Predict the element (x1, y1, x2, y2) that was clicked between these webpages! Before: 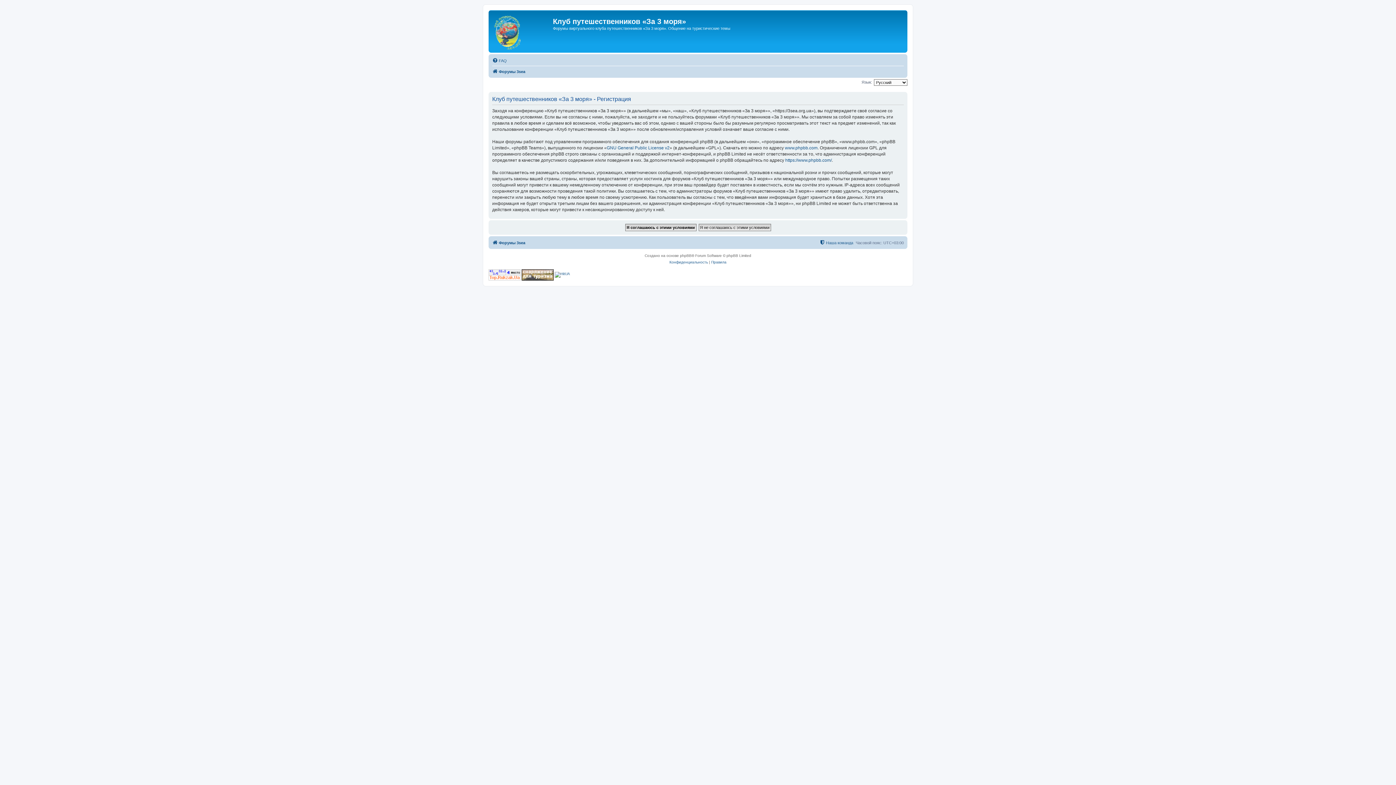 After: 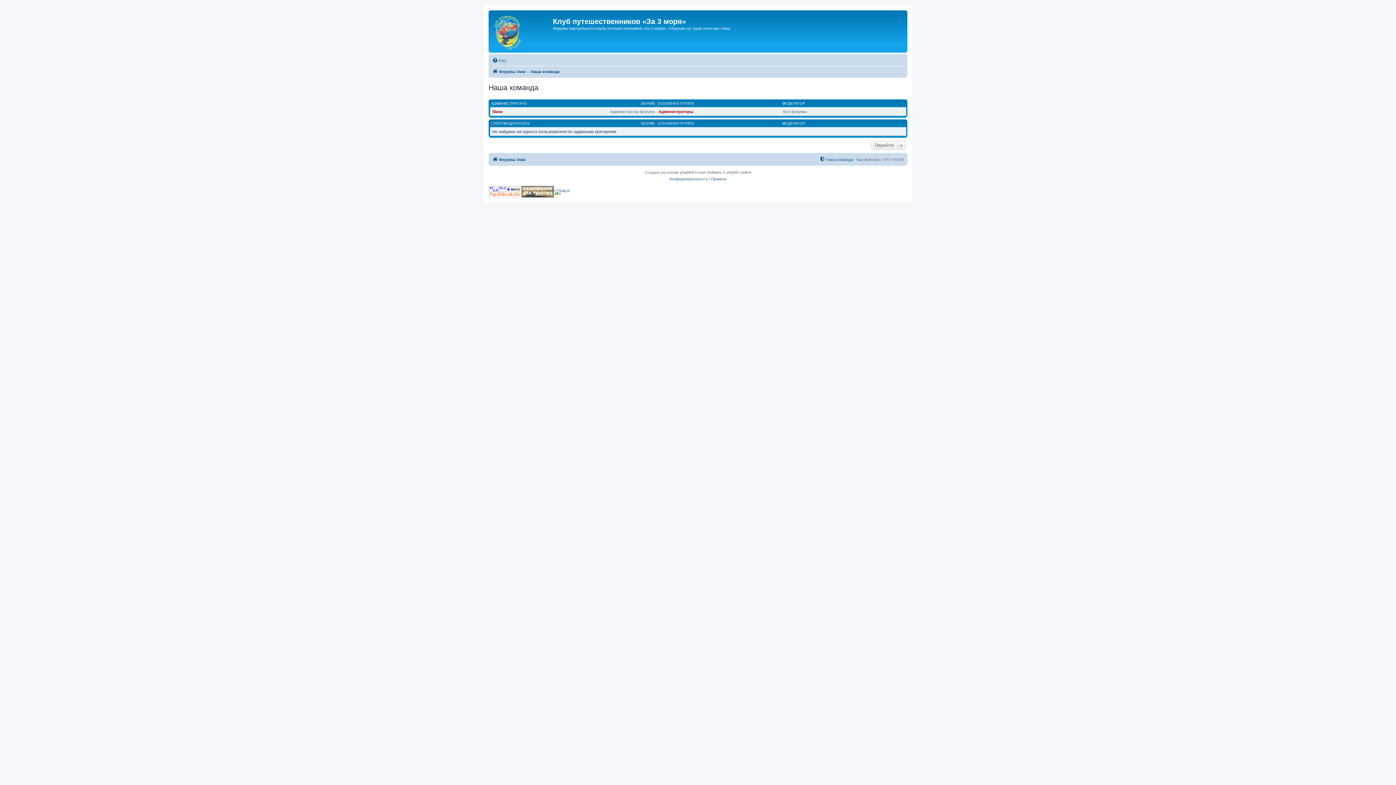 Action: label: Наша команда bbox: (819, 238, 853, 247)